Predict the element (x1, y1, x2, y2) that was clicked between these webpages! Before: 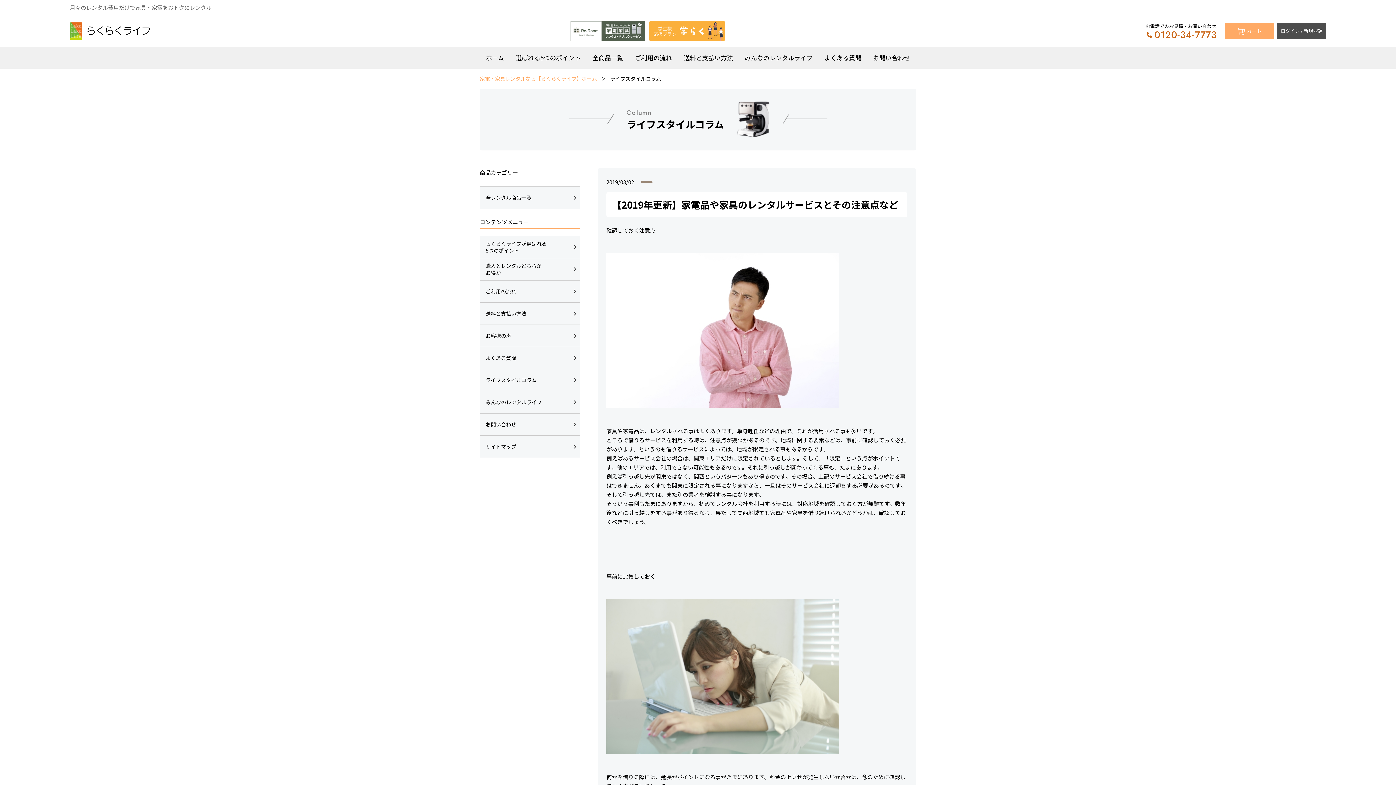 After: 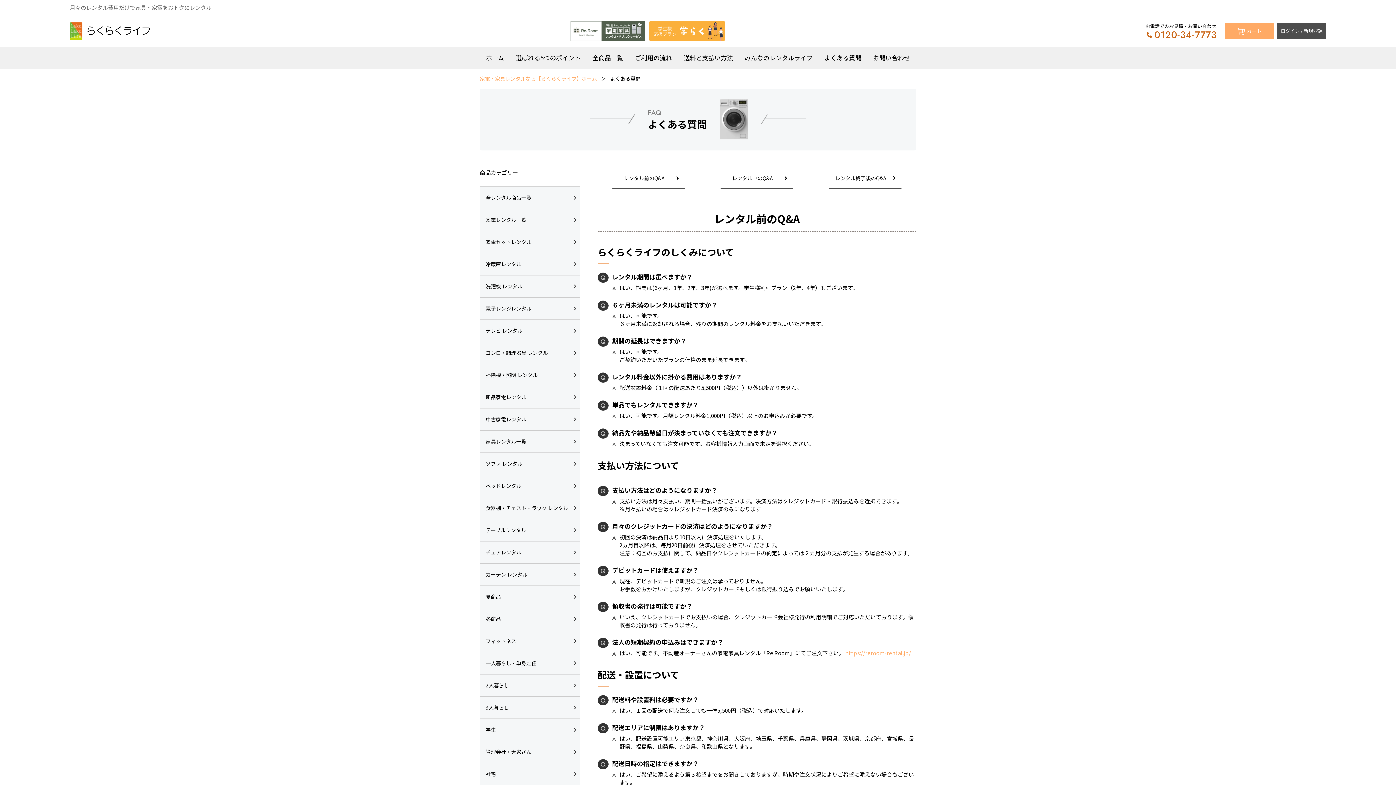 Action: bbox: (818, 46, 867, 68) label: よくある質問